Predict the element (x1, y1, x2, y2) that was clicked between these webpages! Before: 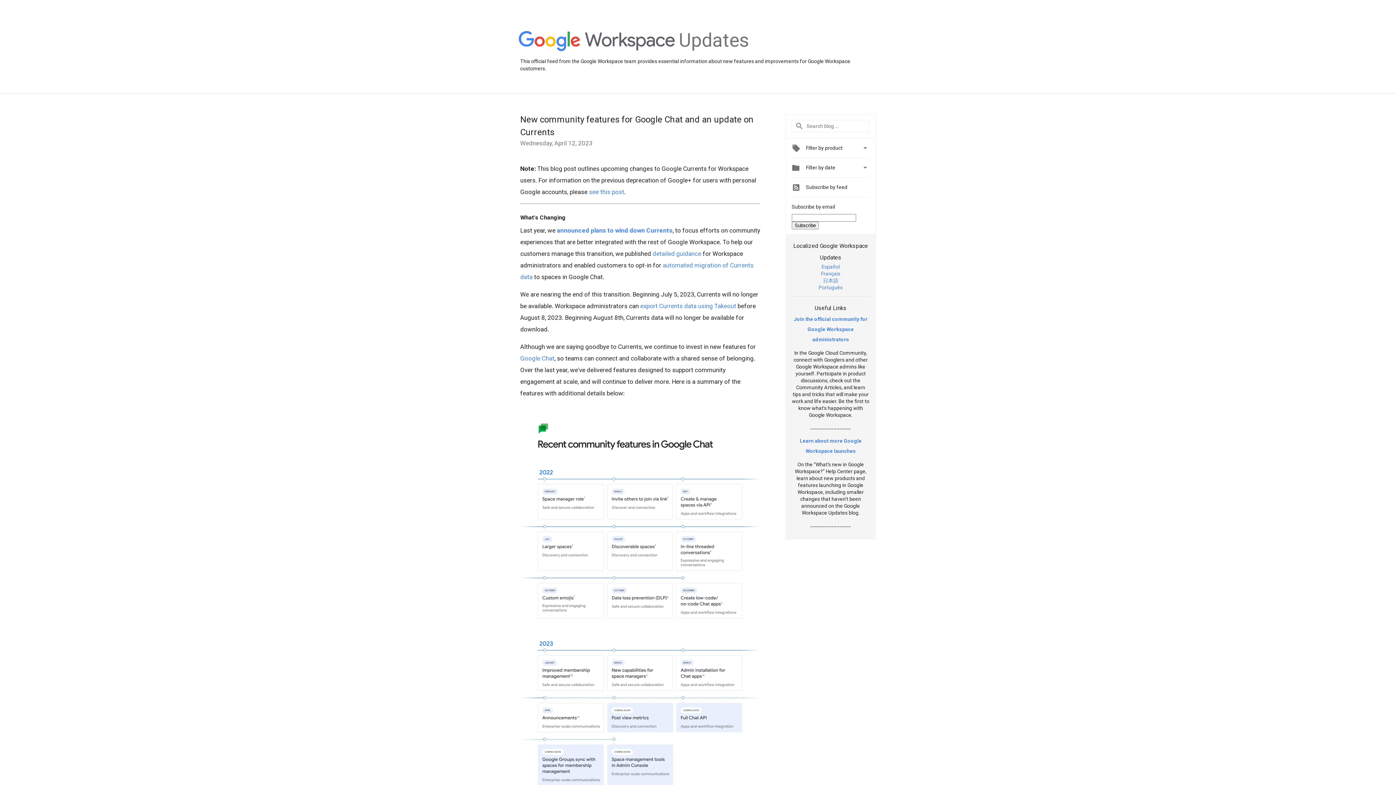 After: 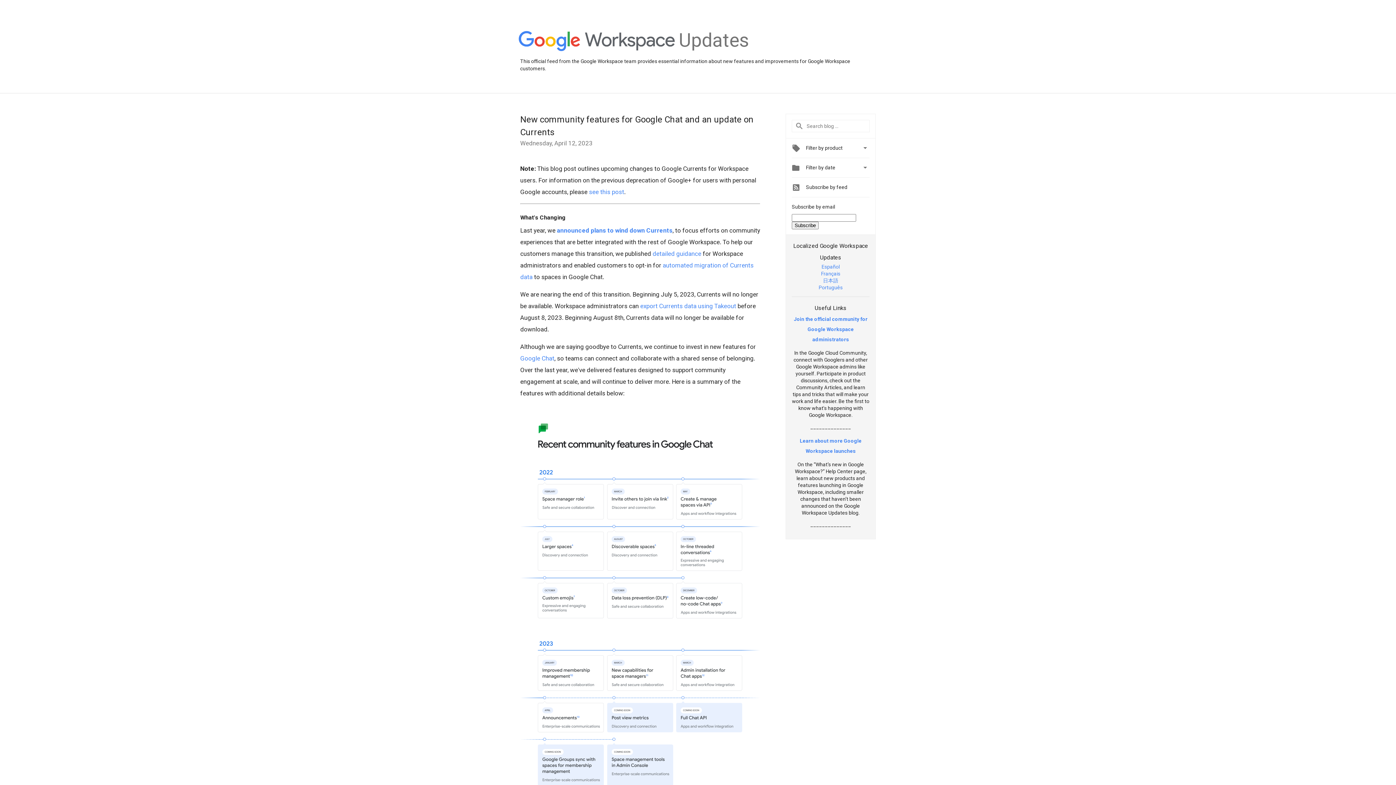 Action: bbox: (794, 316, 867, 342) label: Join the official community for Google Workspace administrators